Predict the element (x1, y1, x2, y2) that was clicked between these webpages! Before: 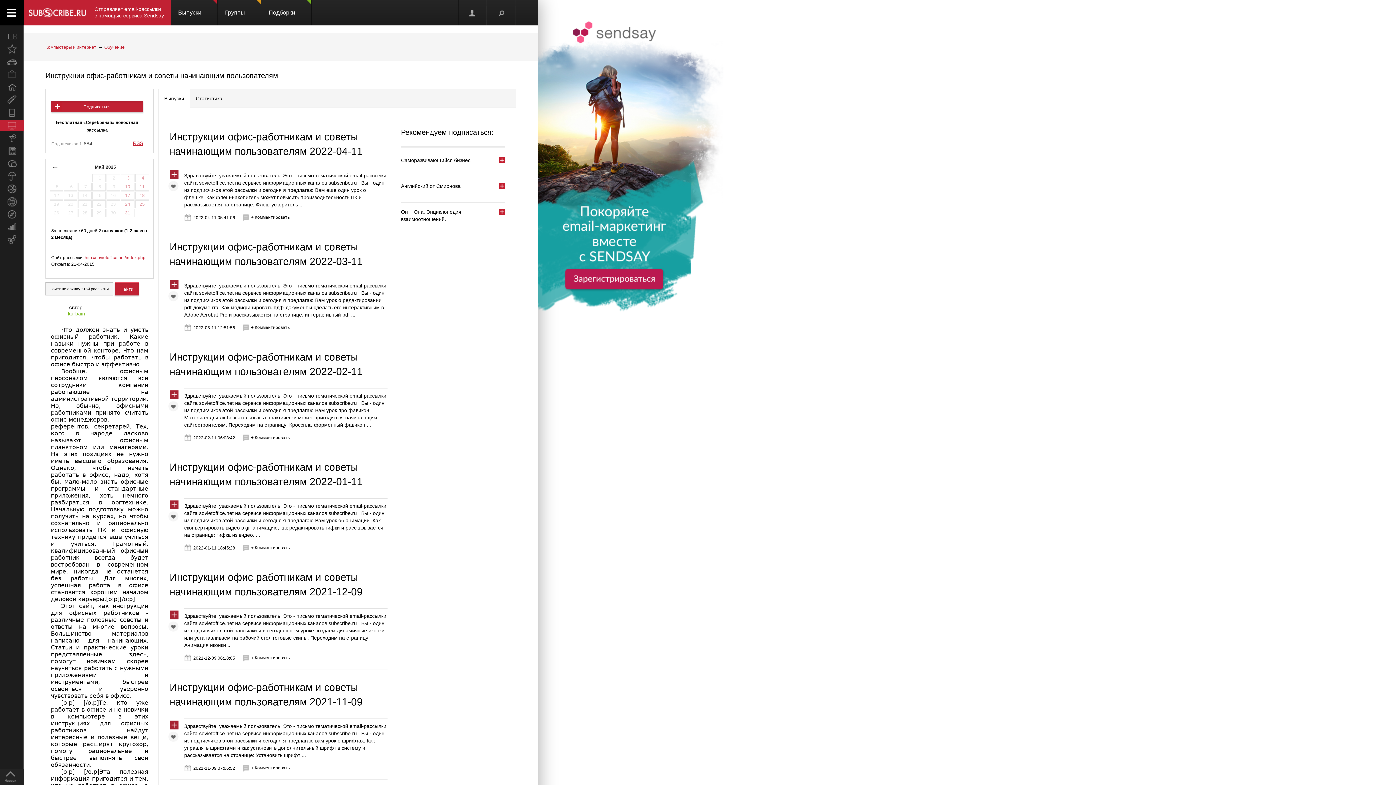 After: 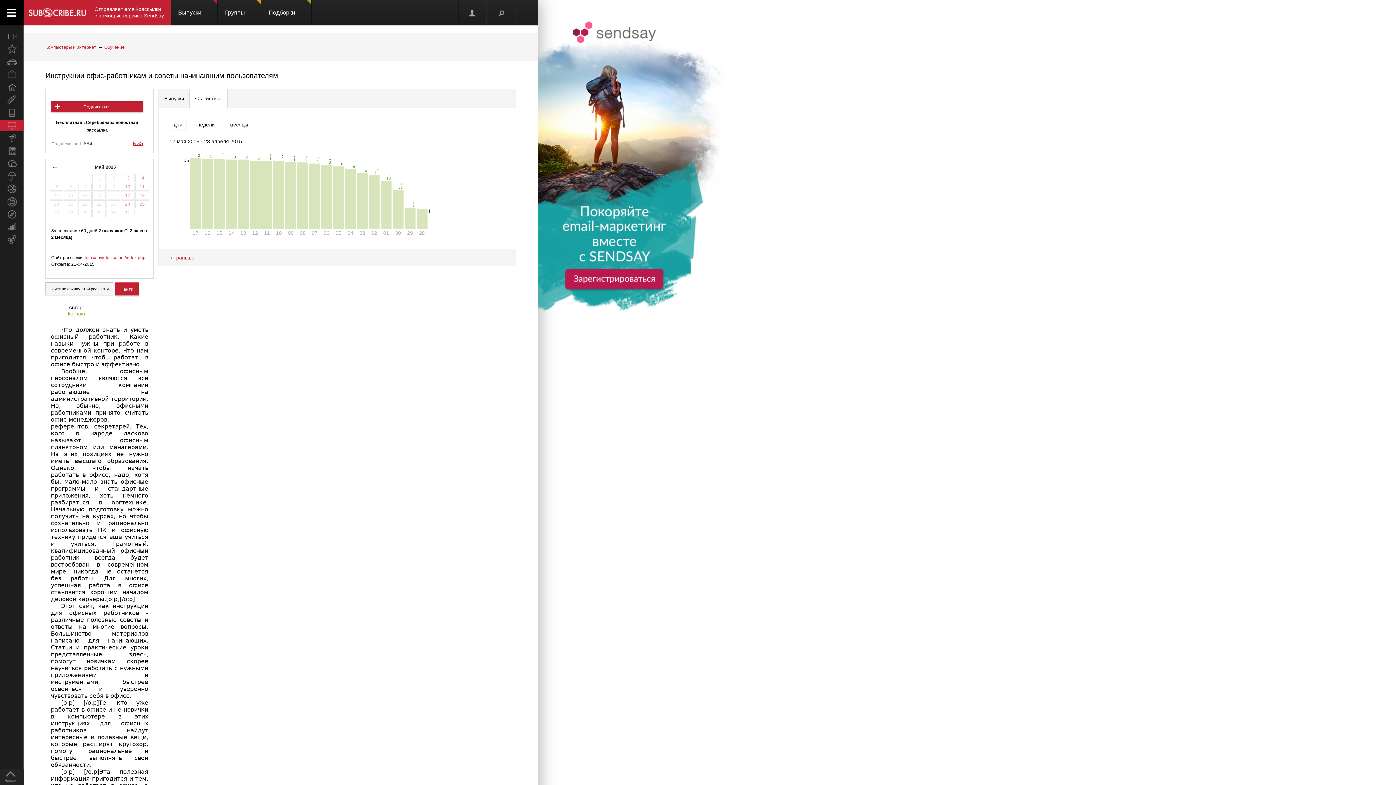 Action: label: Статистика bbox: (190, 89, 227, 107)